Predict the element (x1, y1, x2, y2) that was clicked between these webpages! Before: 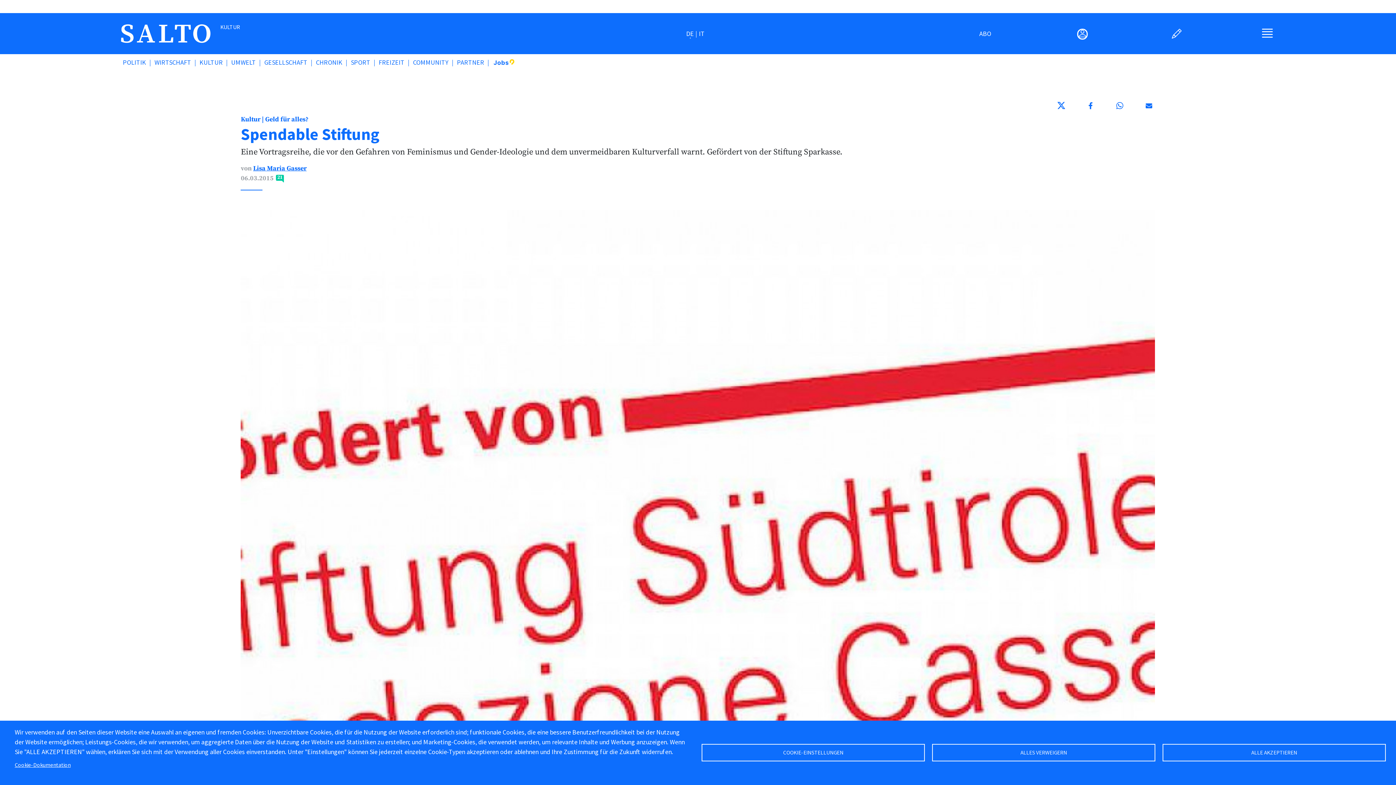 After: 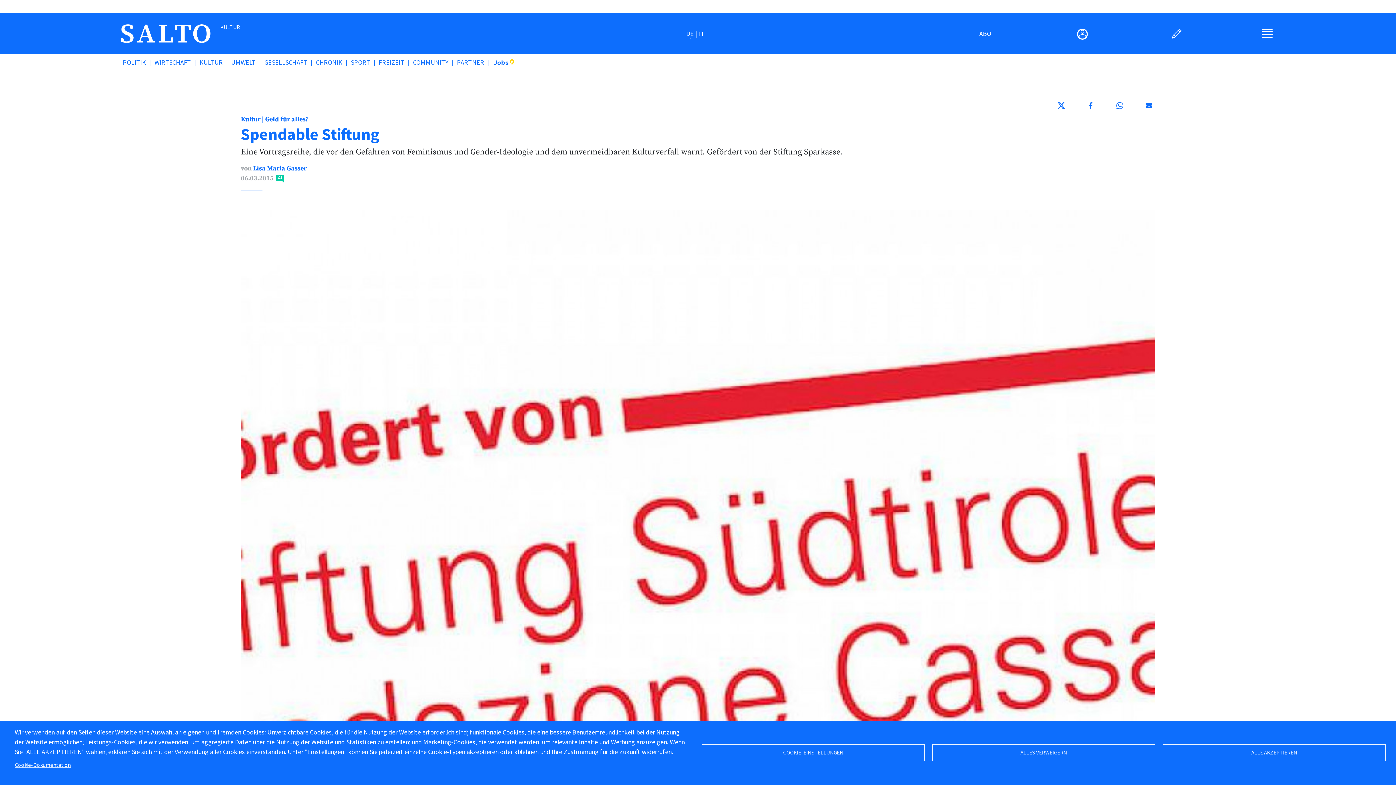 Action: bbox: (686, 29, 697, 37) label: DE